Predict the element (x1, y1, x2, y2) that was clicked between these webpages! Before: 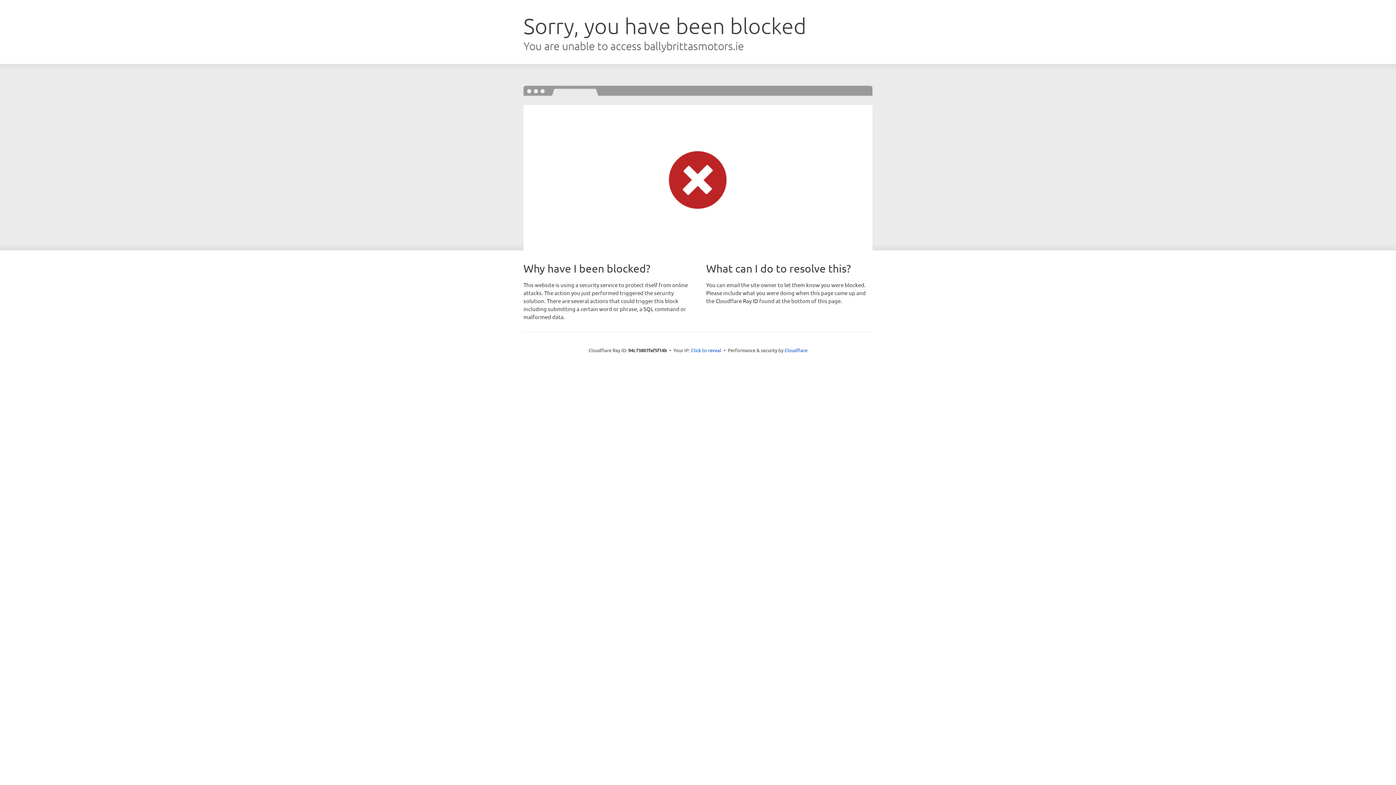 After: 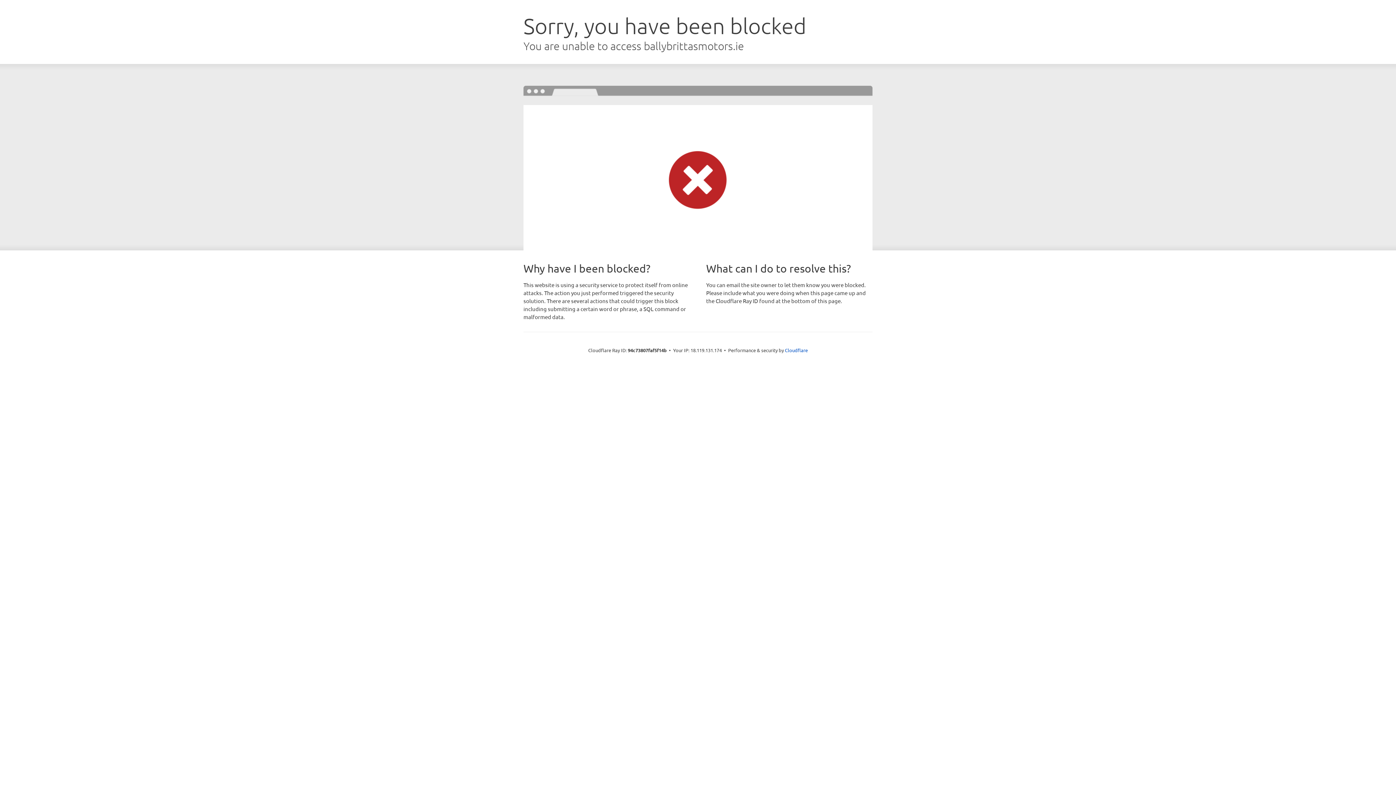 Action: label: Click to reveal bbox: (691, 346, 721, 353)